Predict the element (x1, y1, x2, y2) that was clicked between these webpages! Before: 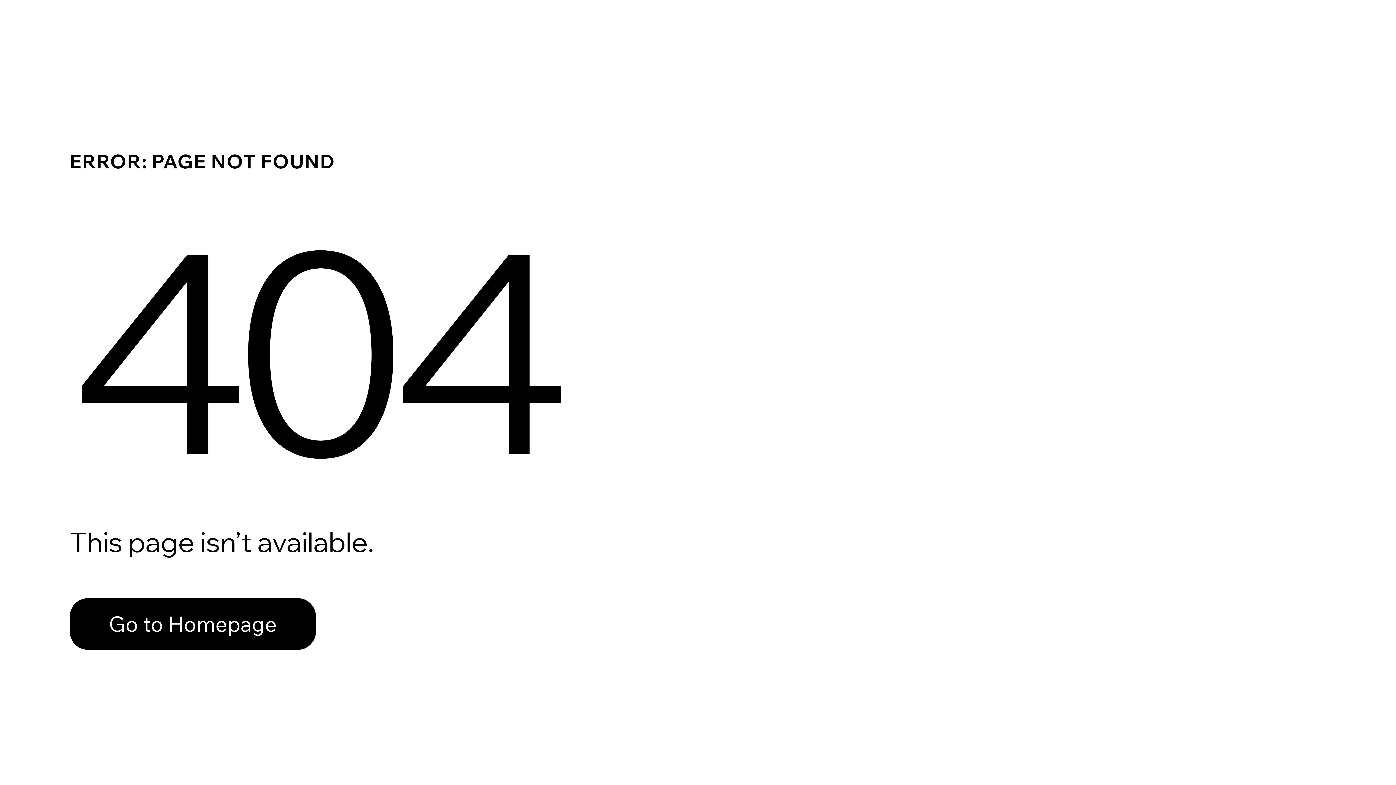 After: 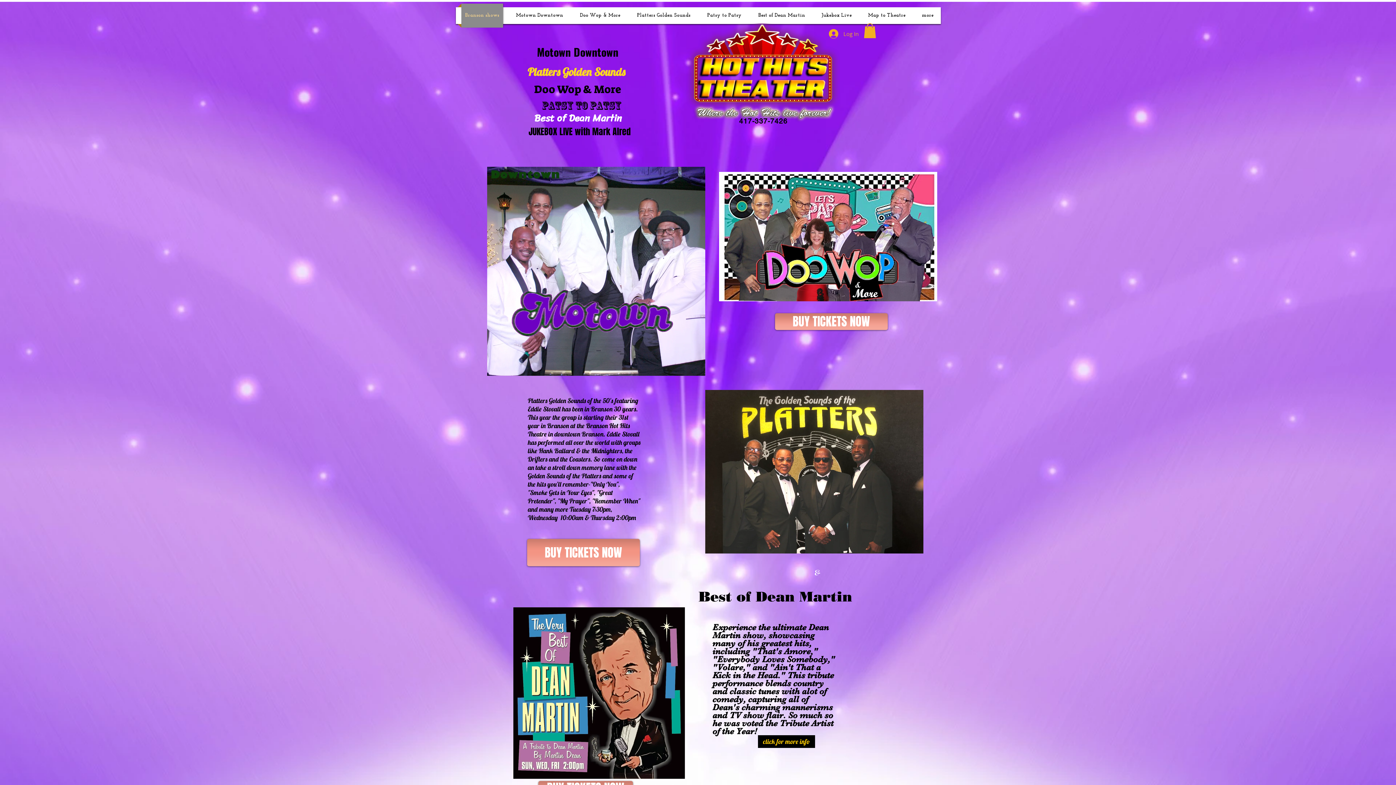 Action: bbox: (69, 582, 768, 659) label: Go to Homepage